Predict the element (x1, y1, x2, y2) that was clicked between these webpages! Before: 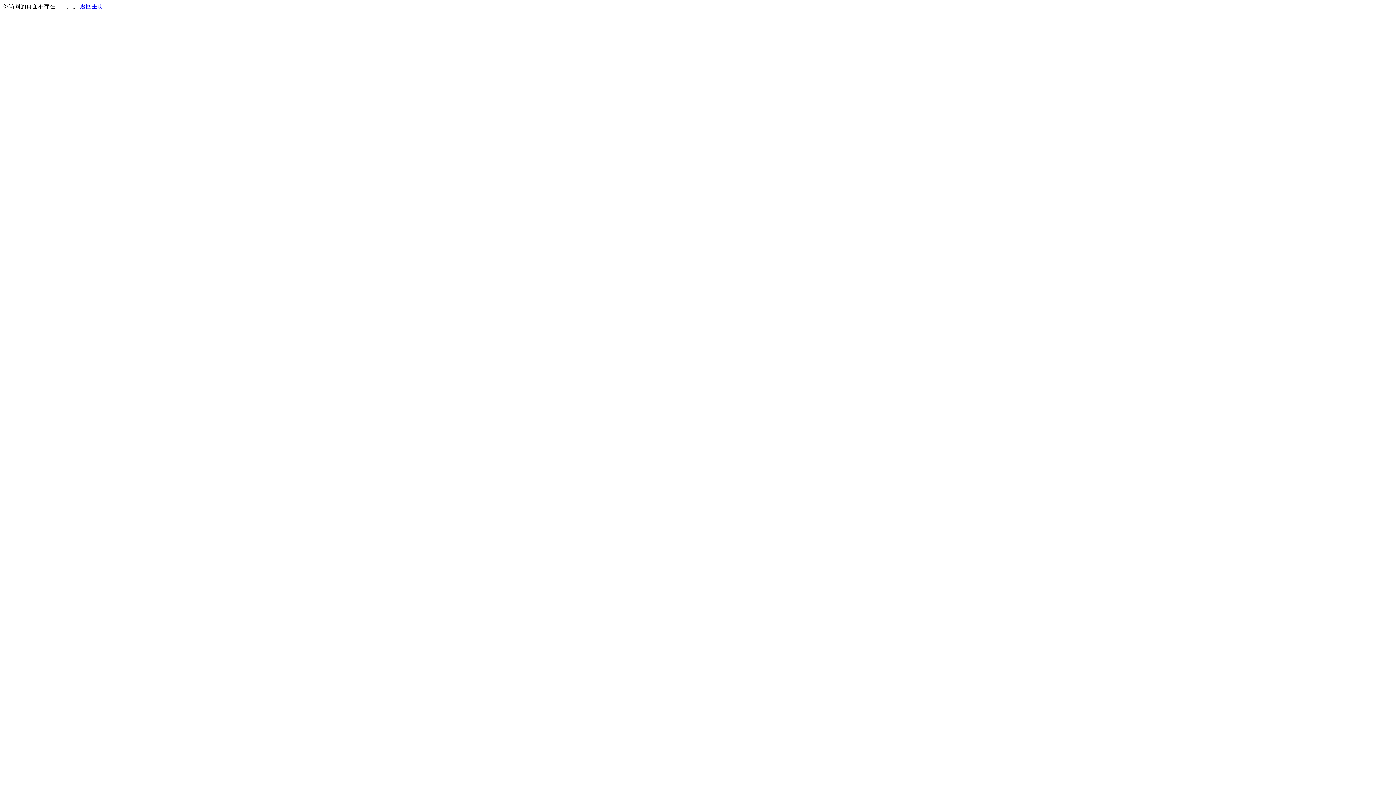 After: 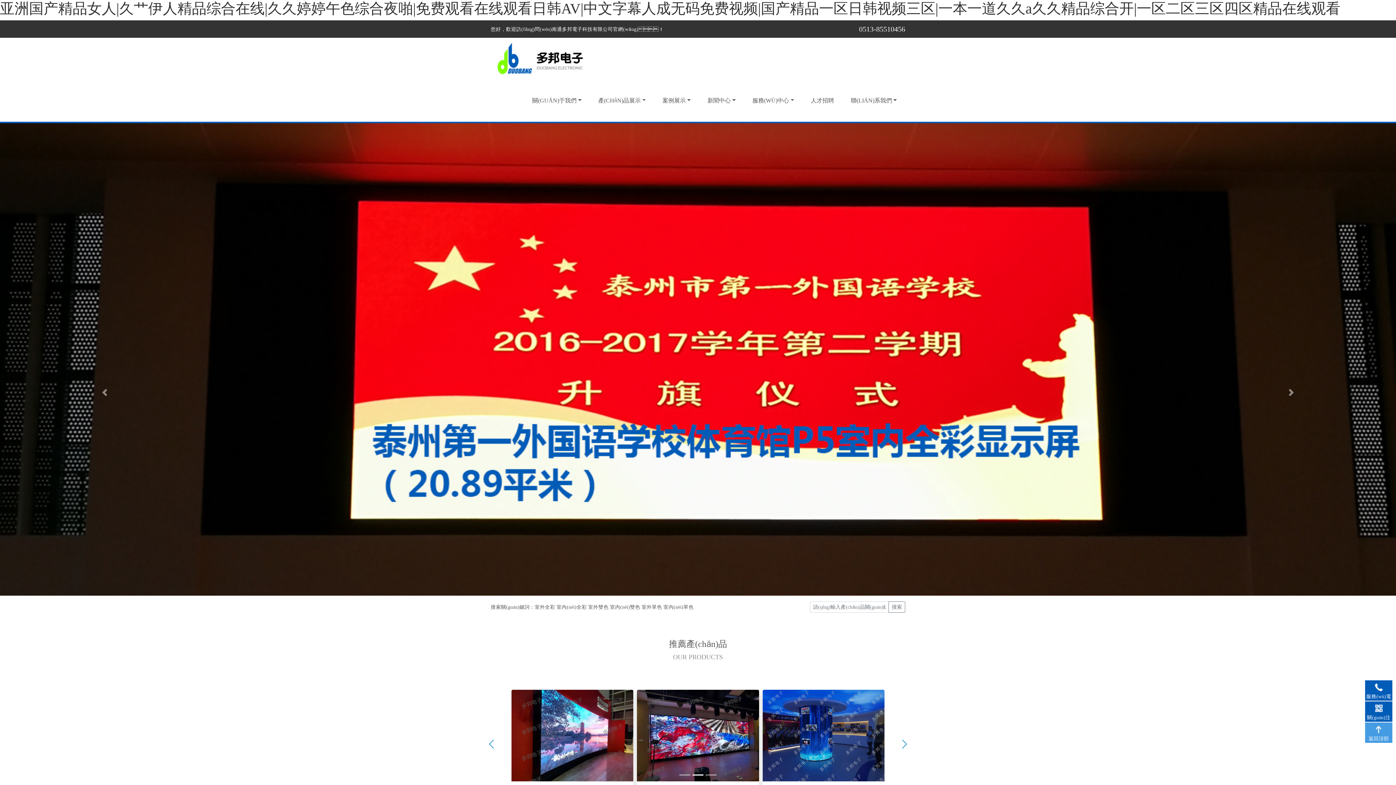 Action: bbox: (80, 3, 103, 9) label: 返回主页